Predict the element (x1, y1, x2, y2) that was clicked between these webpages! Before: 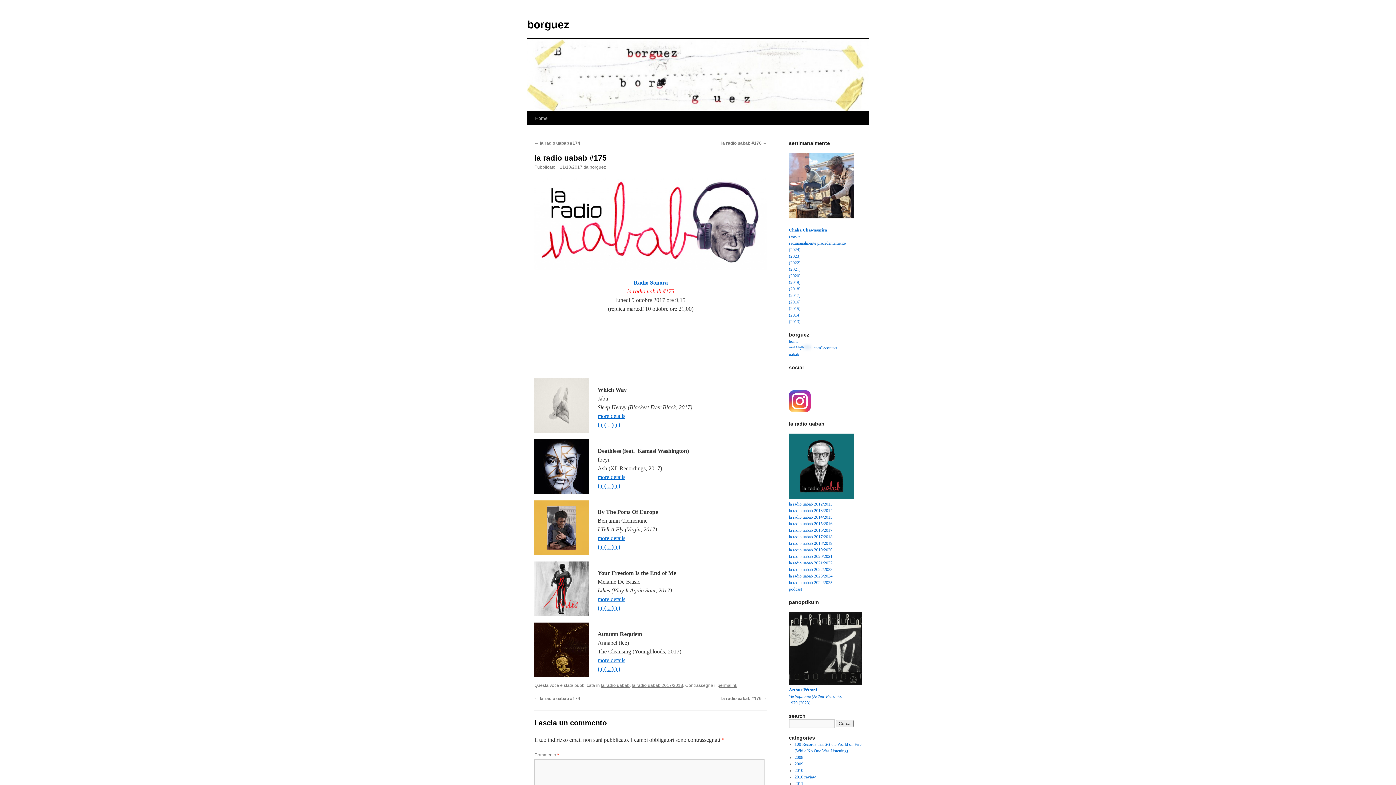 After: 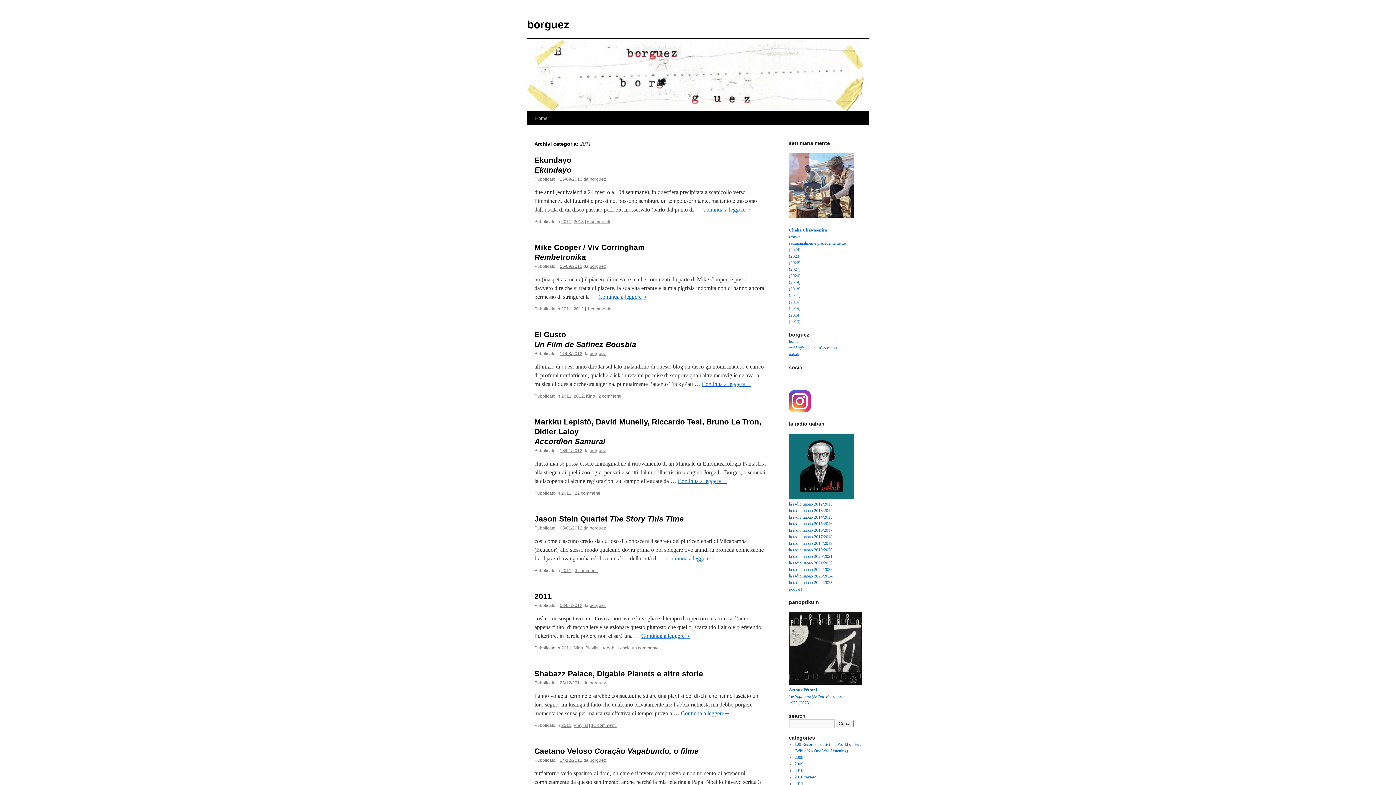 Action: label: 2011 bbox: (794, 781, 803, 786)